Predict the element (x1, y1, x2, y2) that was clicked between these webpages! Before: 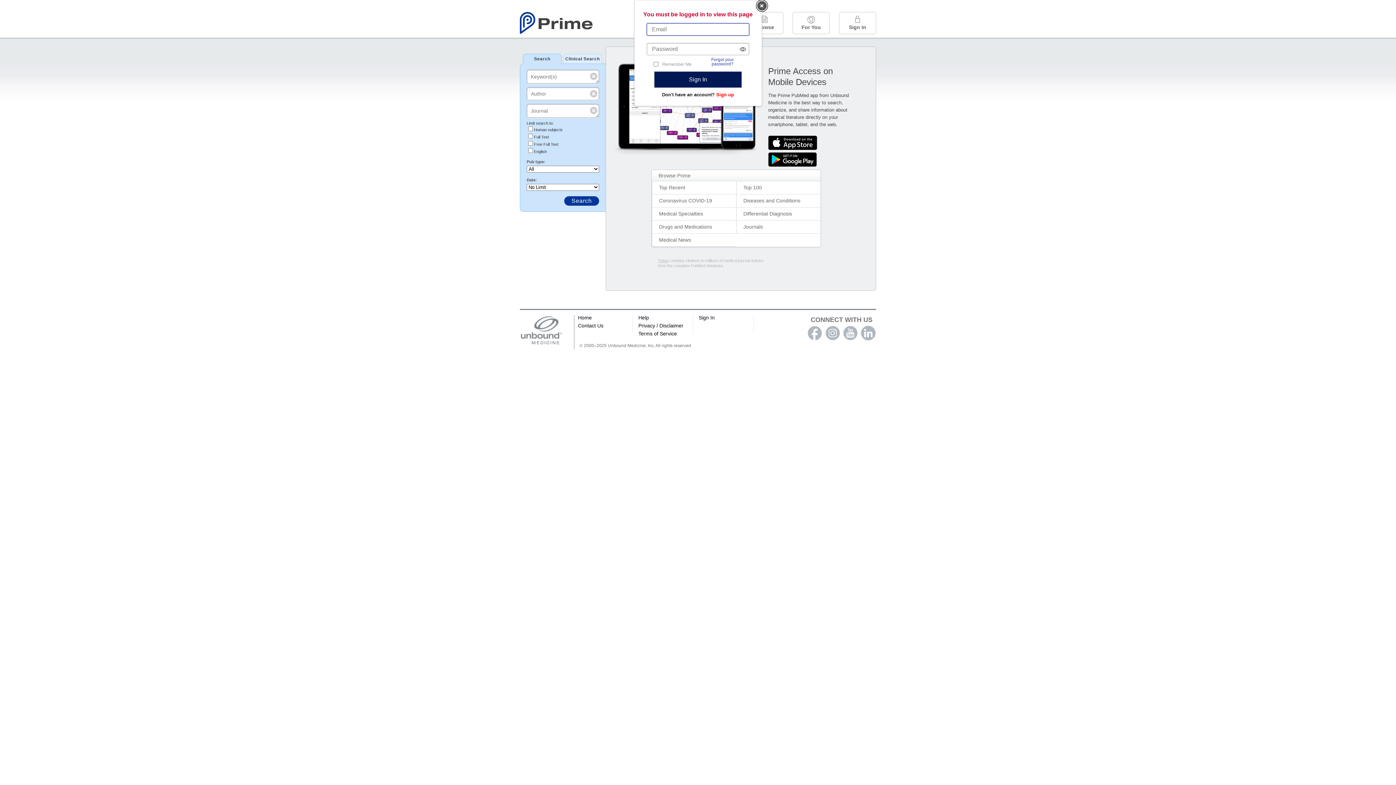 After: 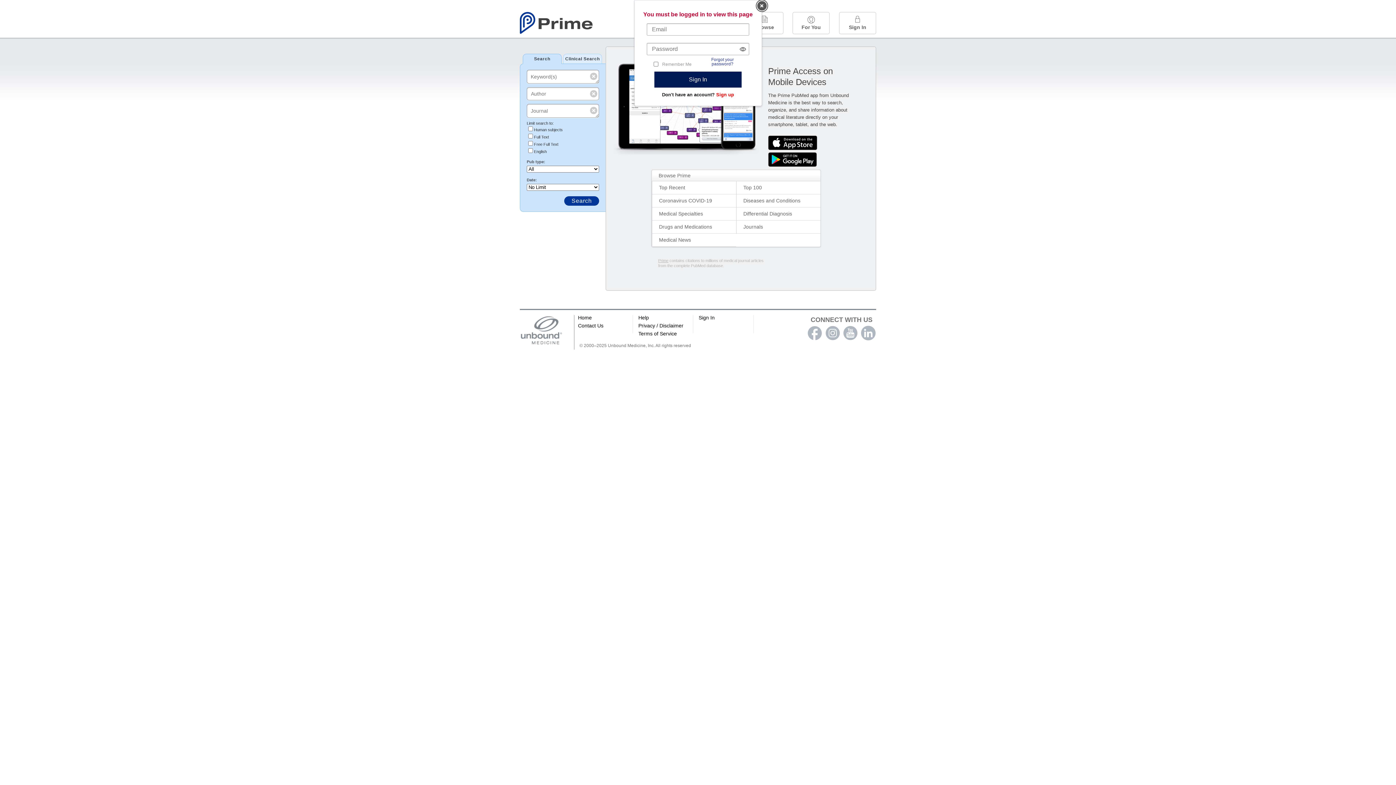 Action: bbox: (698, 314, 714, 320) label: Sign In